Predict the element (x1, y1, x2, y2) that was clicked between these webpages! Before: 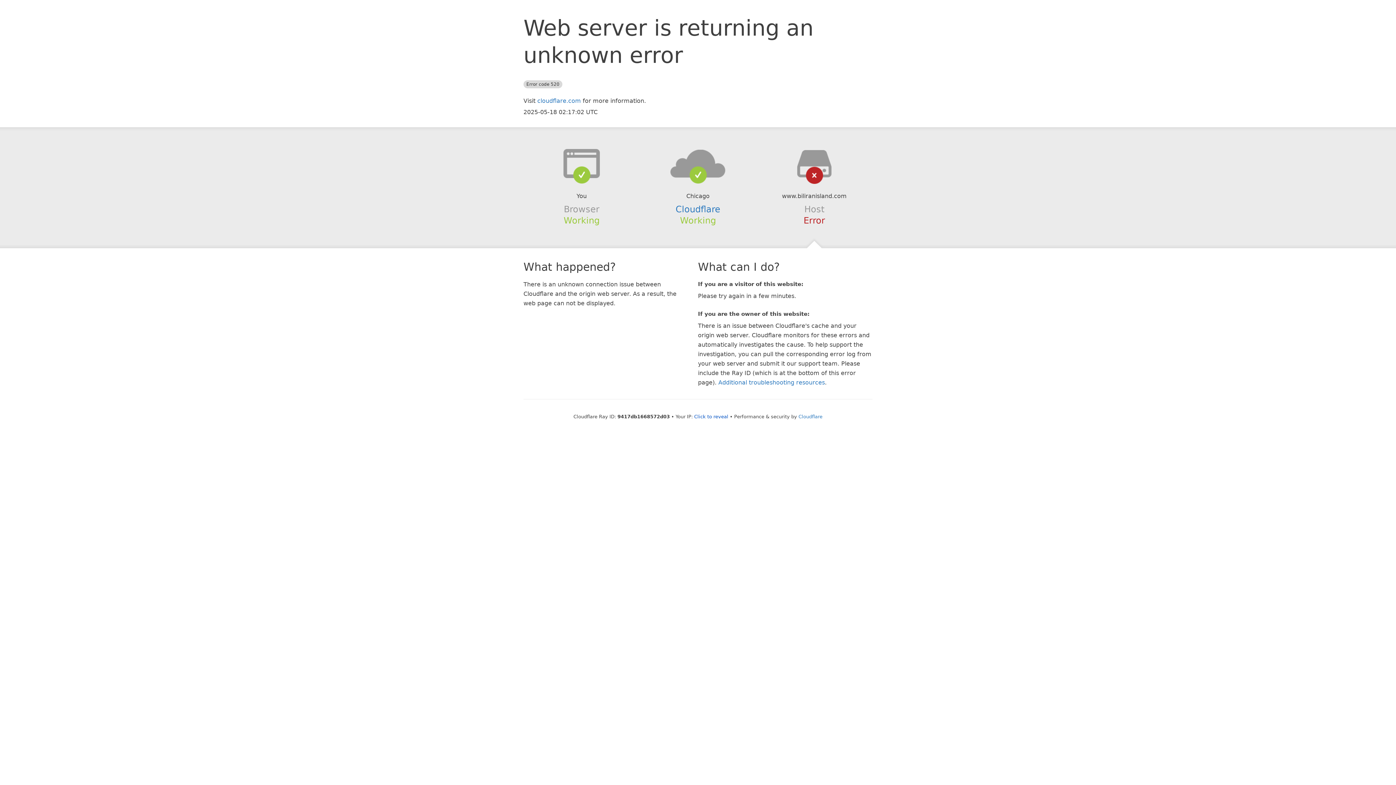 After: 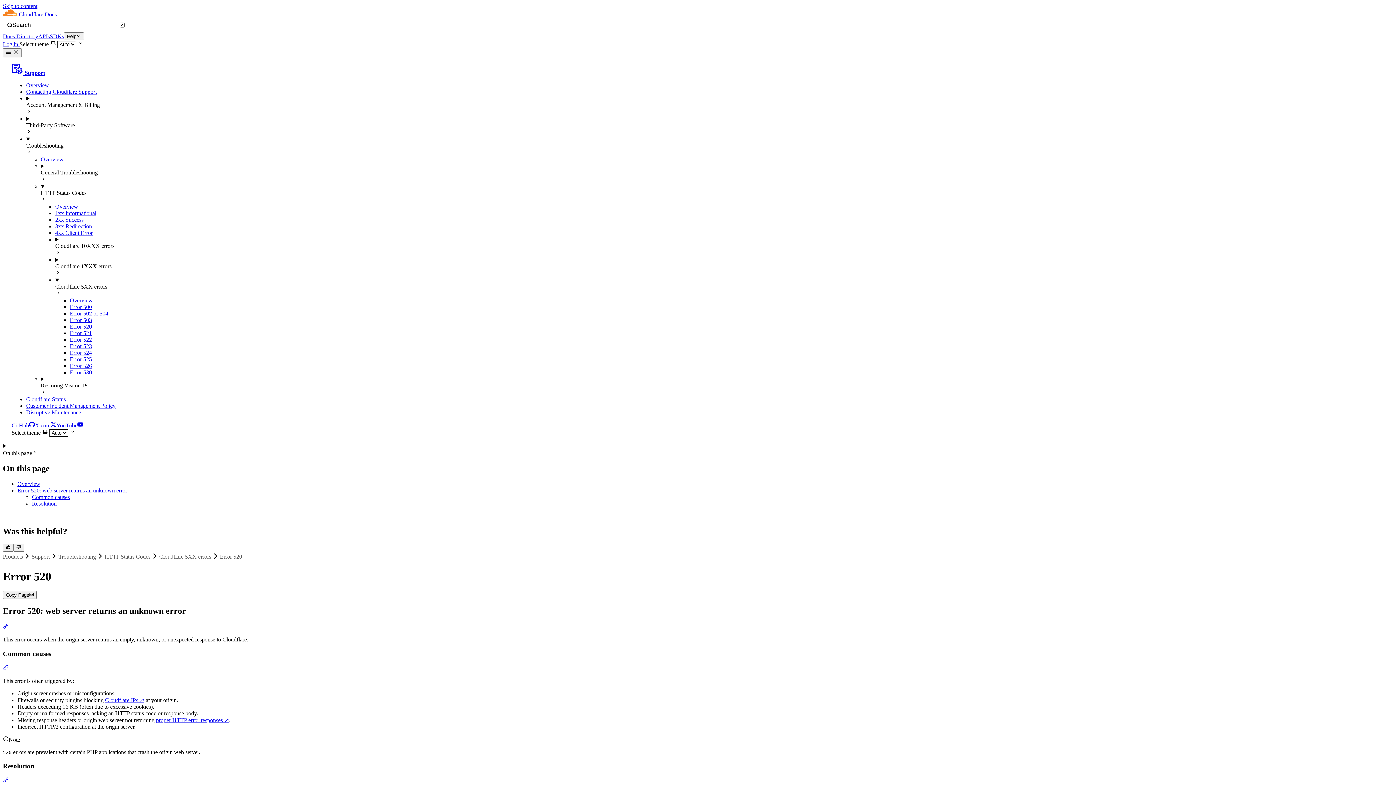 Action: label: Additional troubleshooting resources bbox: (718, 379, 825, 386)